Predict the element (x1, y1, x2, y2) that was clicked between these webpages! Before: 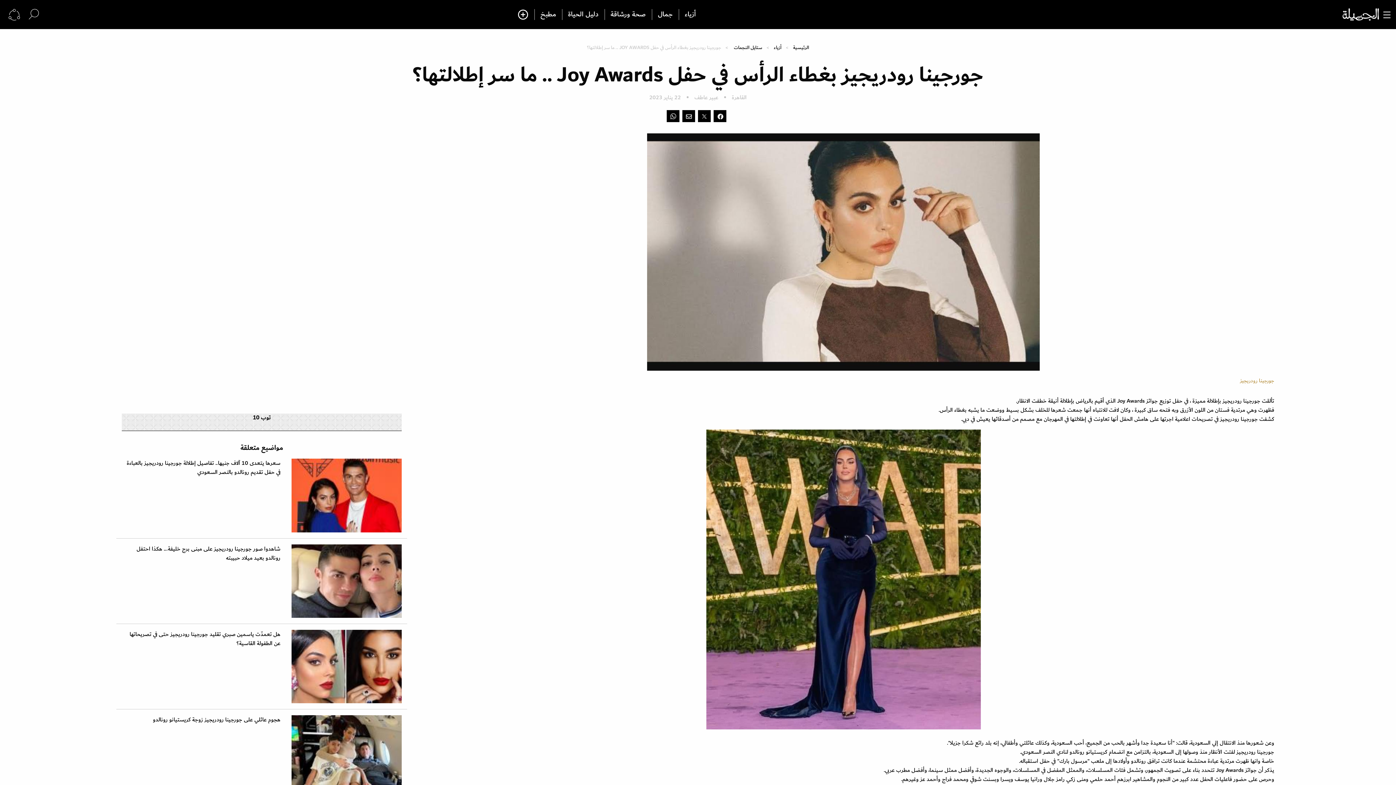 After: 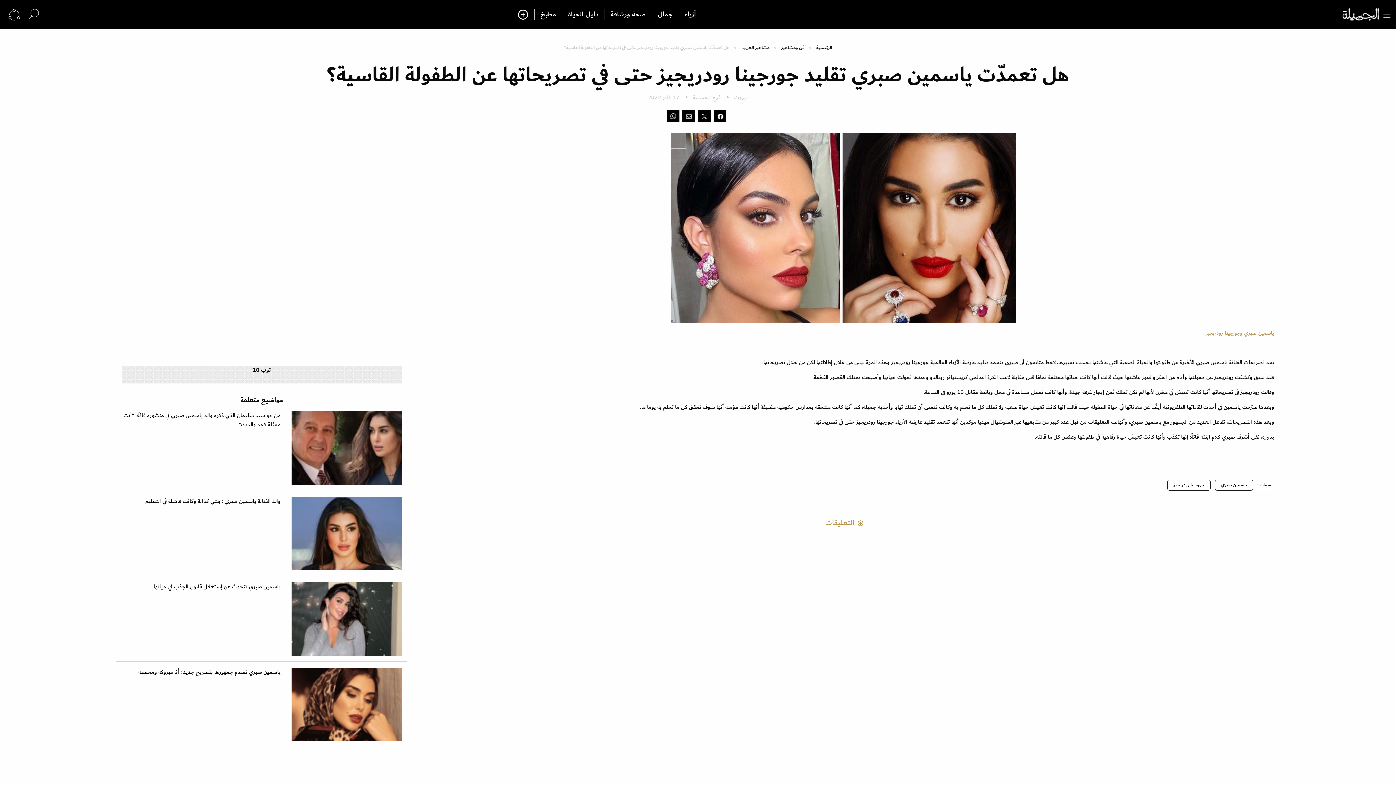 Action: label: هل تعمدّت ياسمين صبري تقليد جورجينا رودريجيز حتى في تصريحاتها عن الطفولة القاسية؟ bbox: (121, 630, 401, 709)